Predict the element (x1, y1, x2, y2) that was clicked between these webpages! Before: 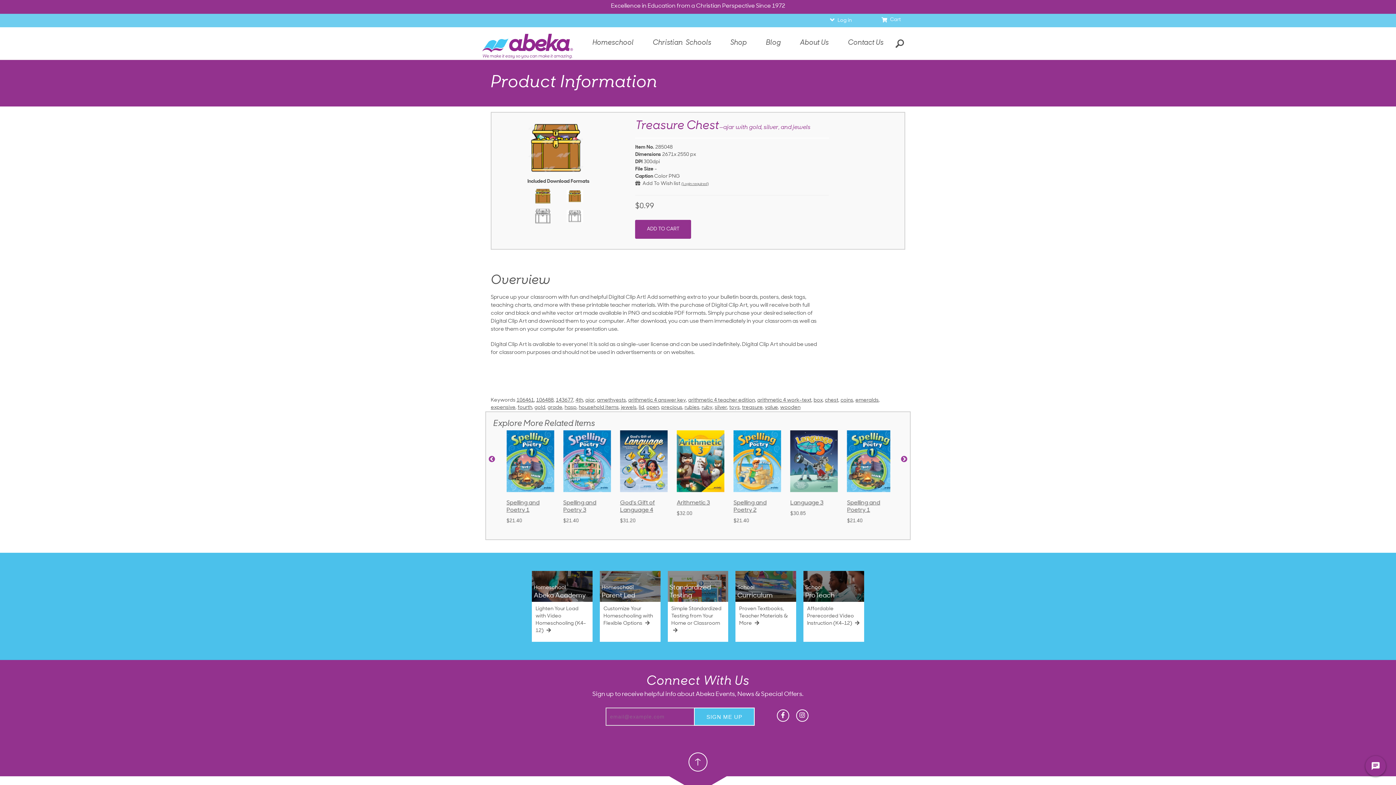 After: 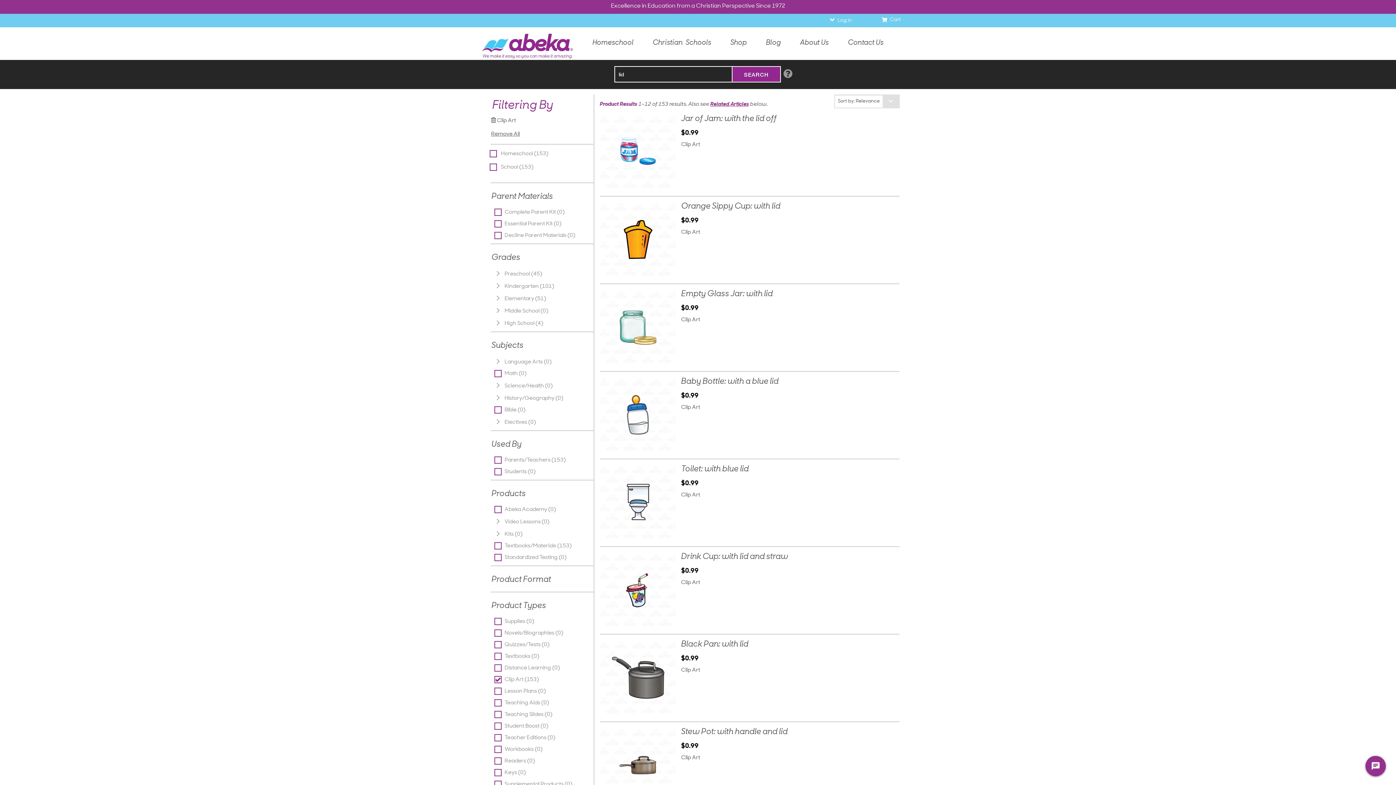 Action: bbox: (638, 404, 644, 411) label: lid